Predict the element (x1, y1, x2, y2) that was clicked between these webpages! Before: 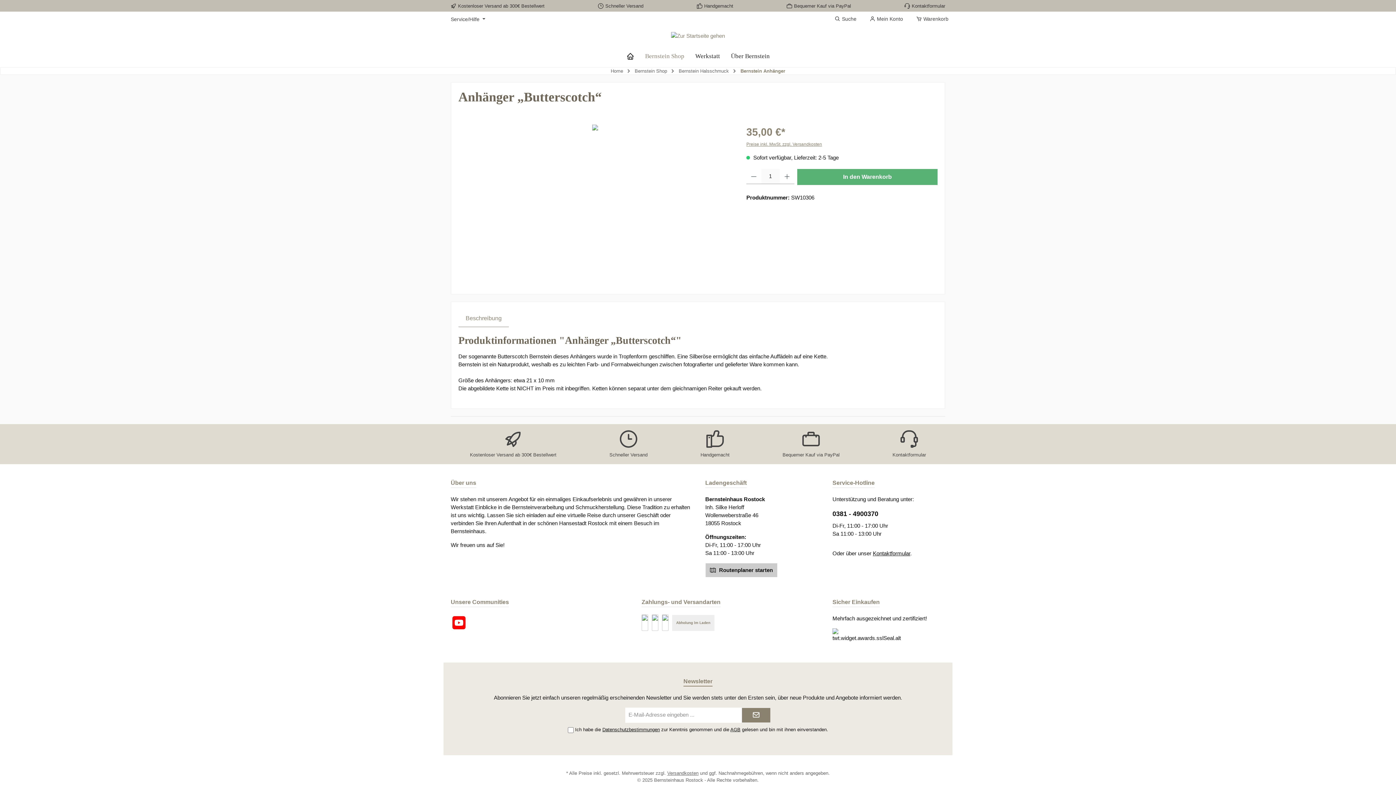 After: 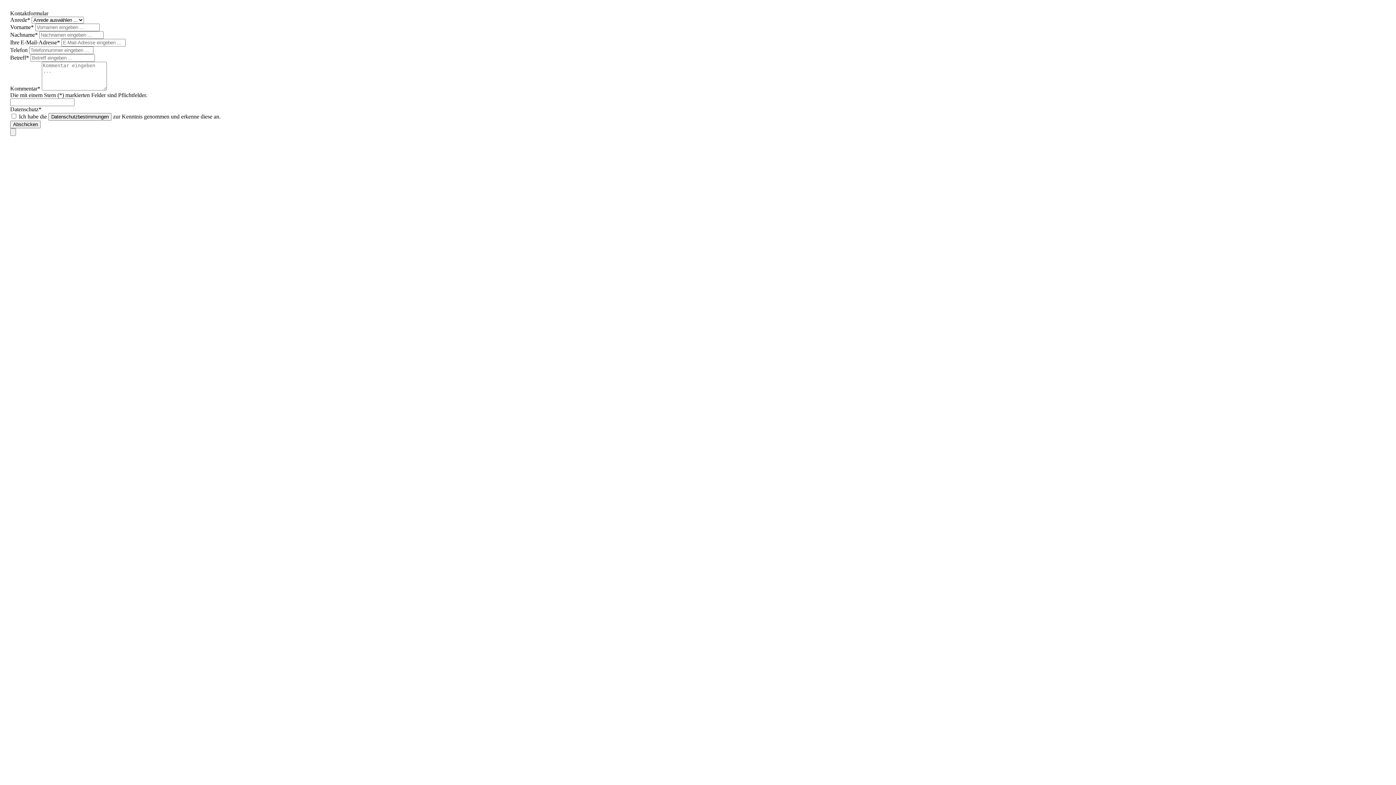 Action: label: Kontaktformular bbox: (873, 550, 910, 556)